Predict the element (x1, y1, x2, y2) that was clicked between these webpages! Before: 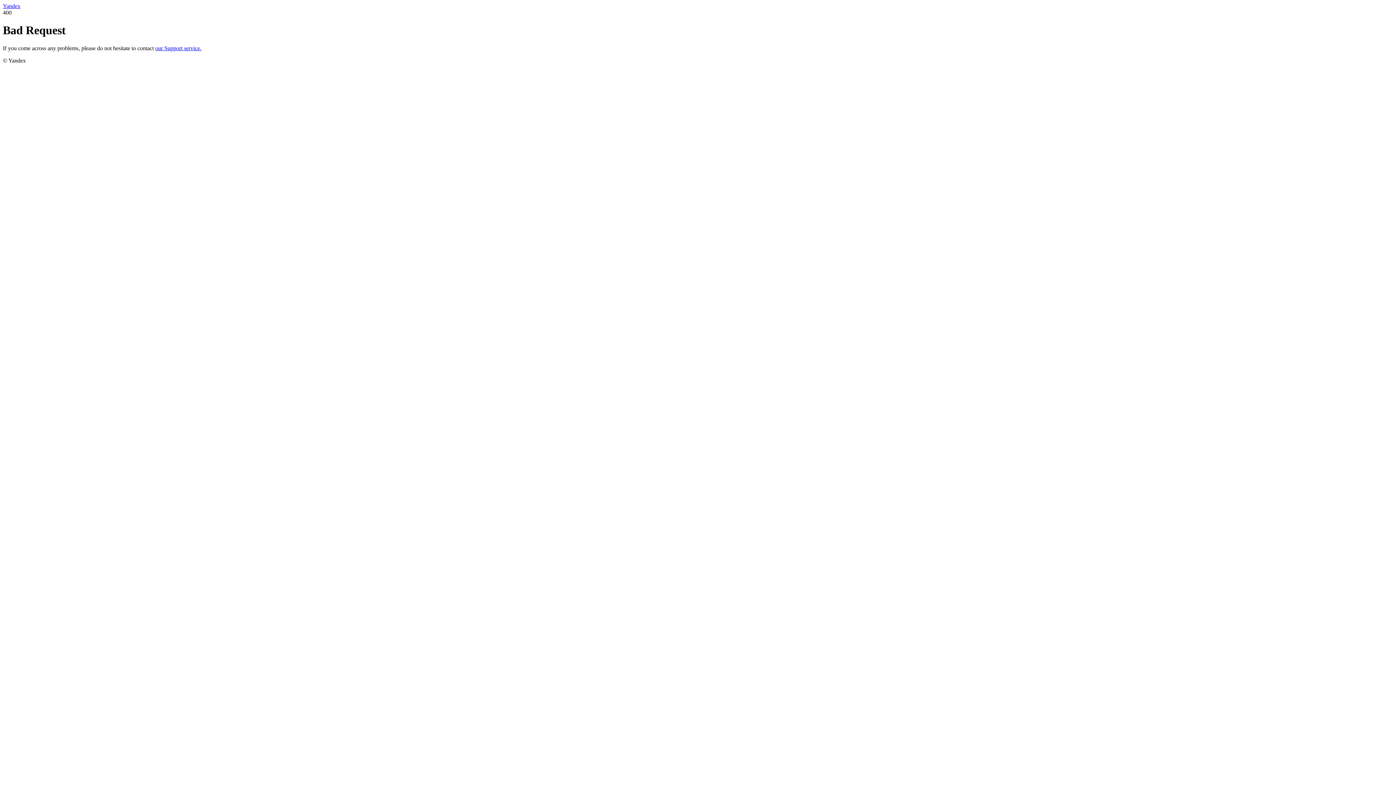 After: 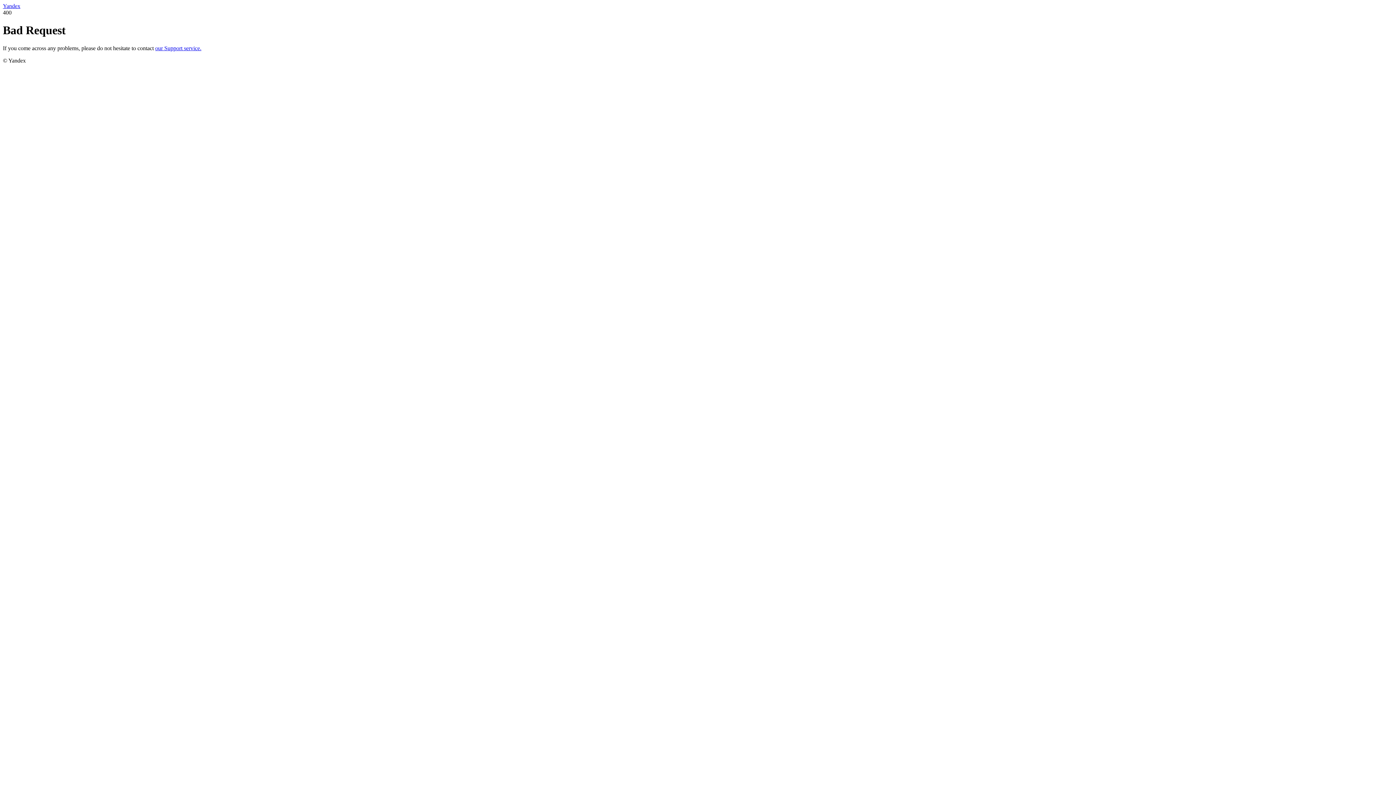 Action: bbox: (2, 2, 20, 9) label: Yandex